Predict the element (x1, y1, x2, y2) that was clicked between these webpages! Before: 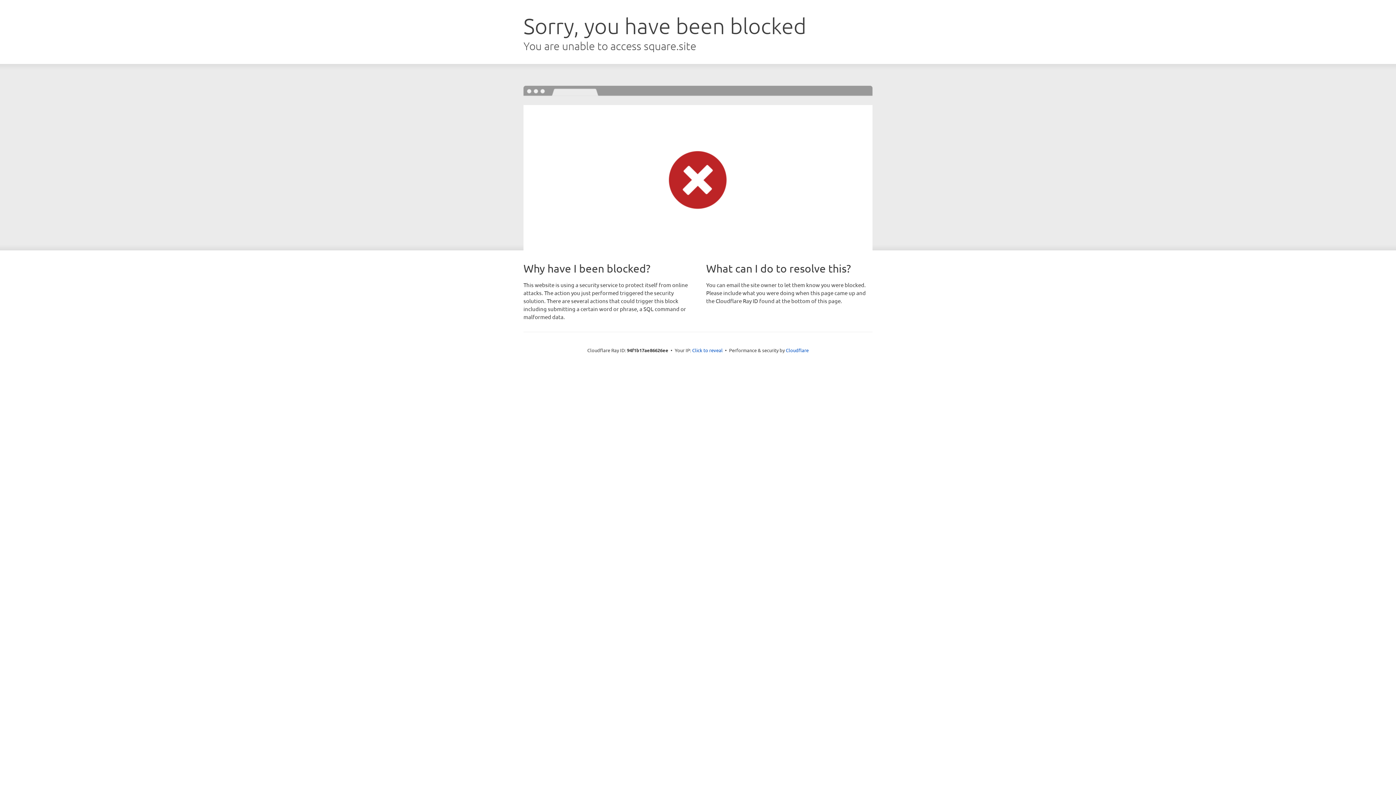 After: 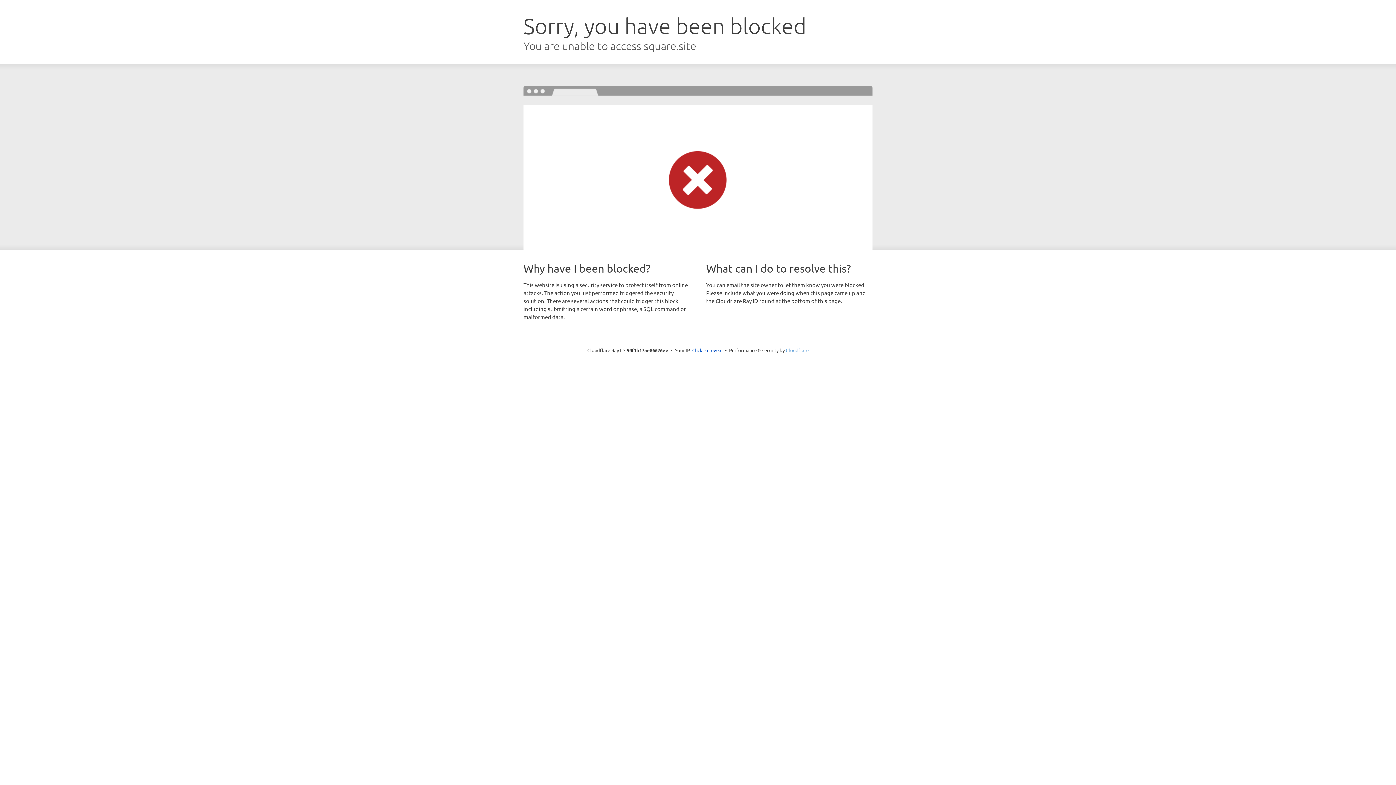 Action: bbox: (786, 347, 808, 353) label: Cloudflare